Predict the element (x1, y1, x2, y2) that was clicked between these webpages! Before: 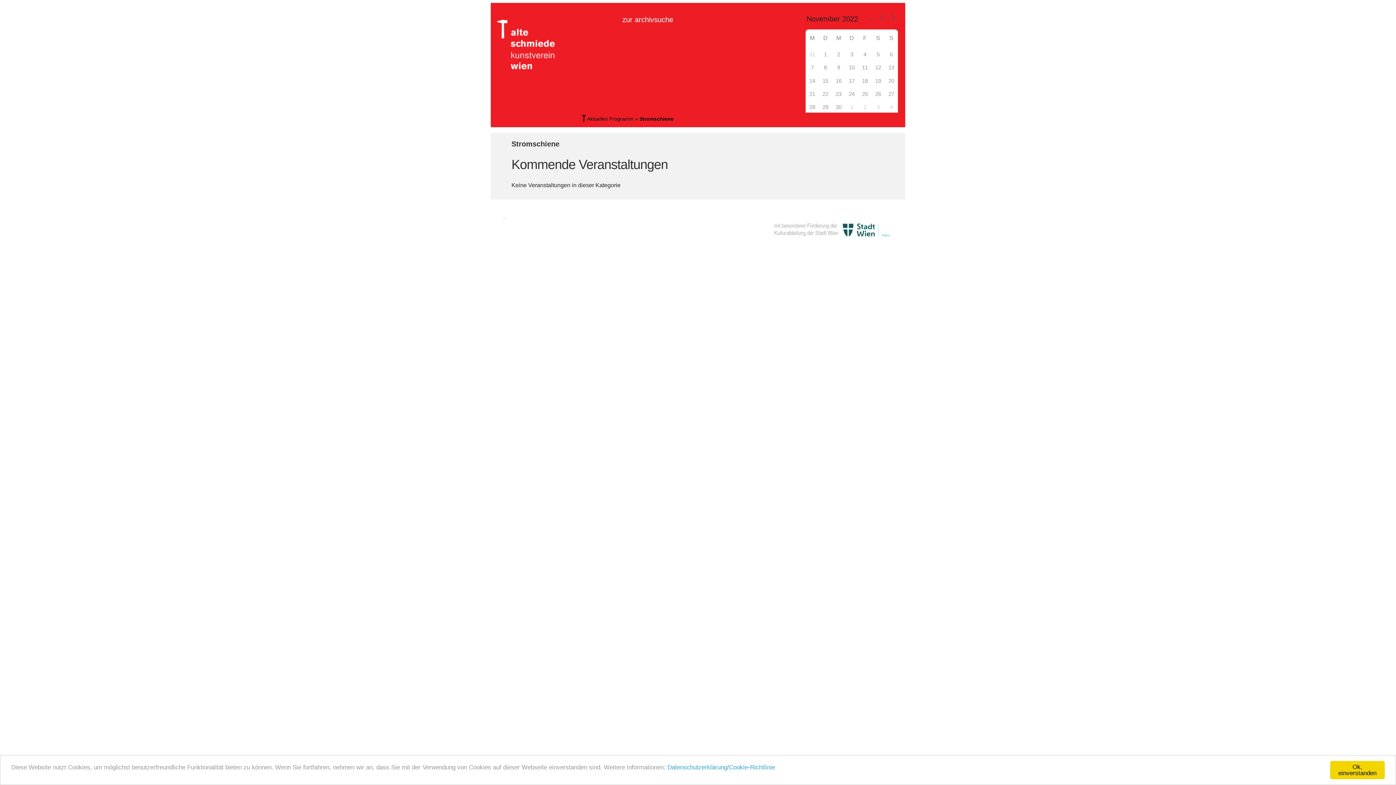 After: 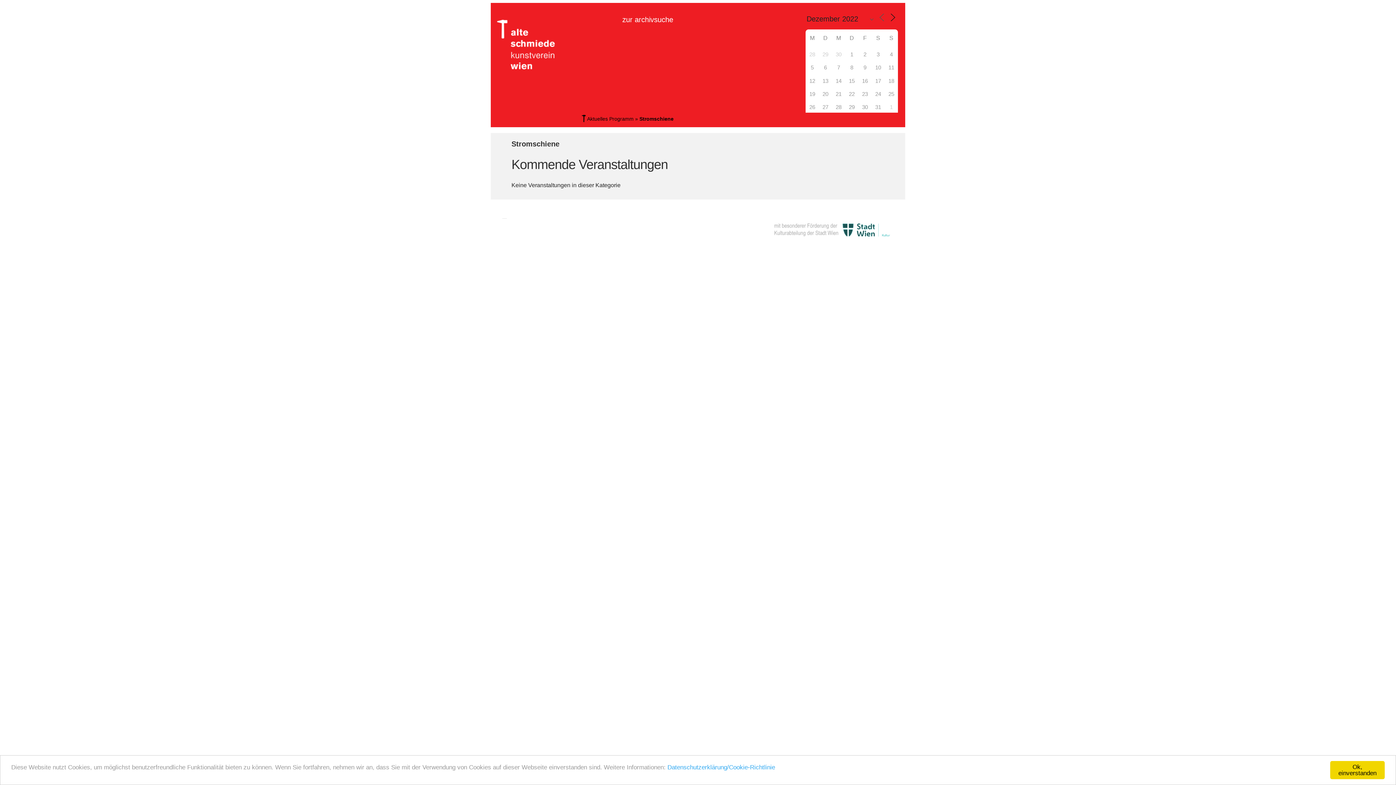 Action: bbox: (888, 12, 897, 22)